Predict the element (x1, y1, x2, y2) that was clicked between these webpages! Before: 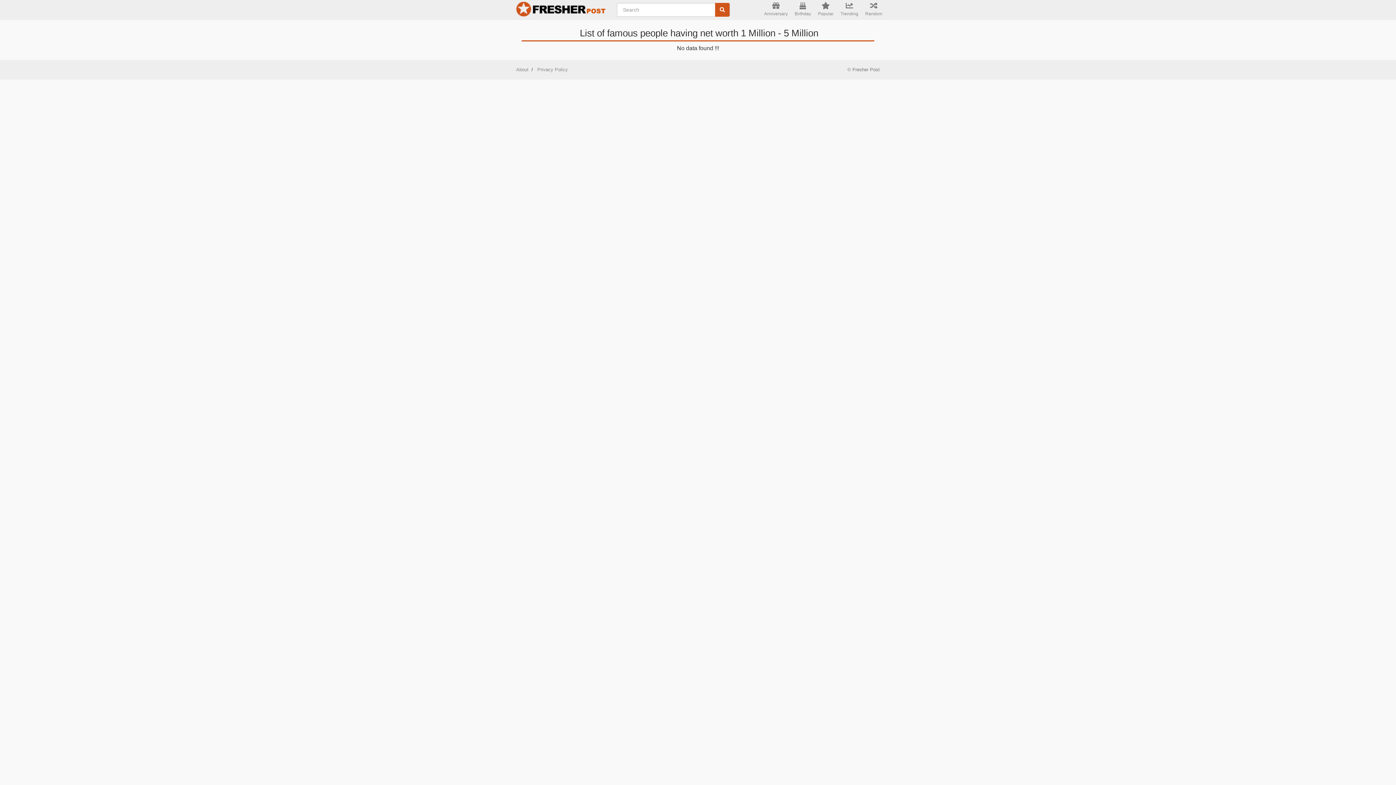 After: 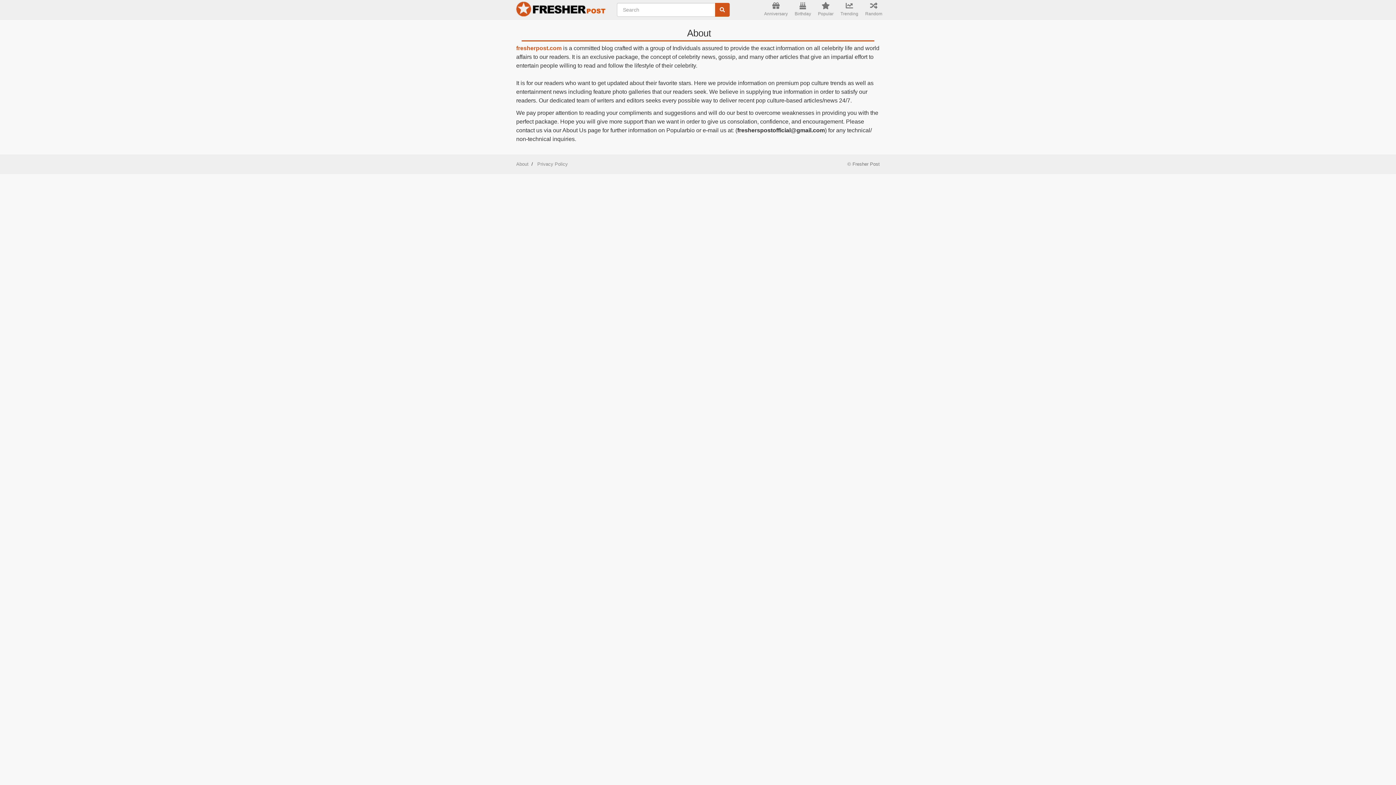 Action: label: About bbox: (516, 66, 528, 72)